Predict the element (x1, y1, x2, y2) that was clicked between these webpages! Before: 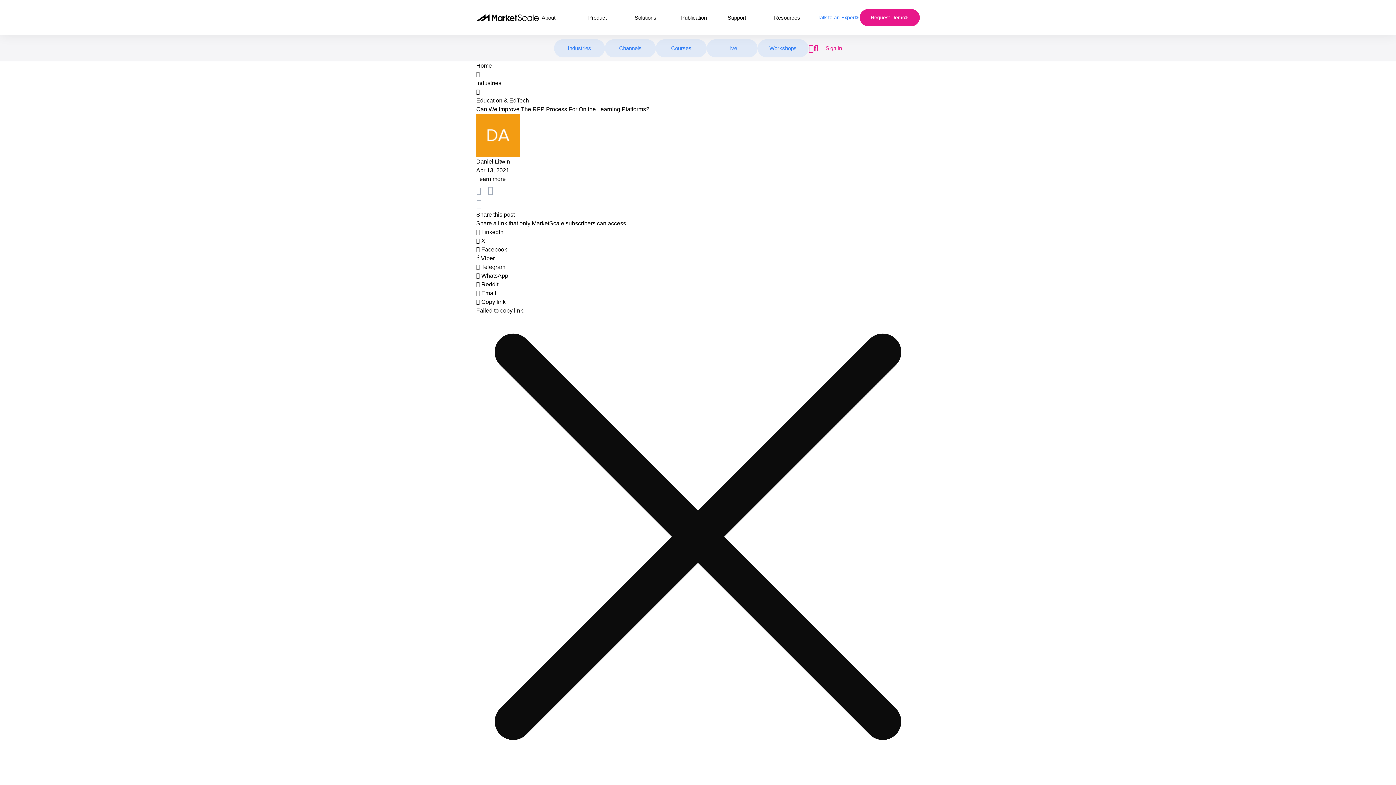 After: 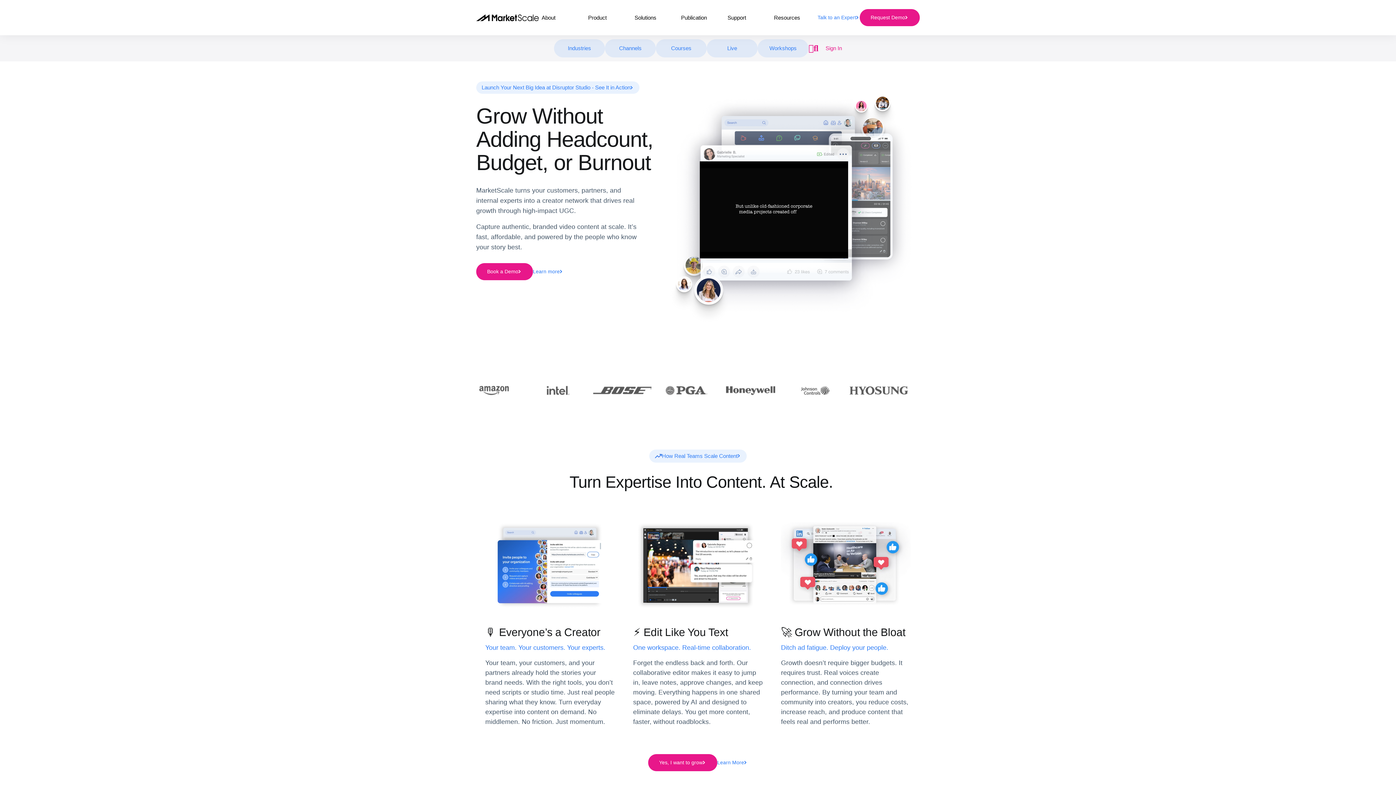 Action: bbox: (476, 62, 492, 68) label: Home